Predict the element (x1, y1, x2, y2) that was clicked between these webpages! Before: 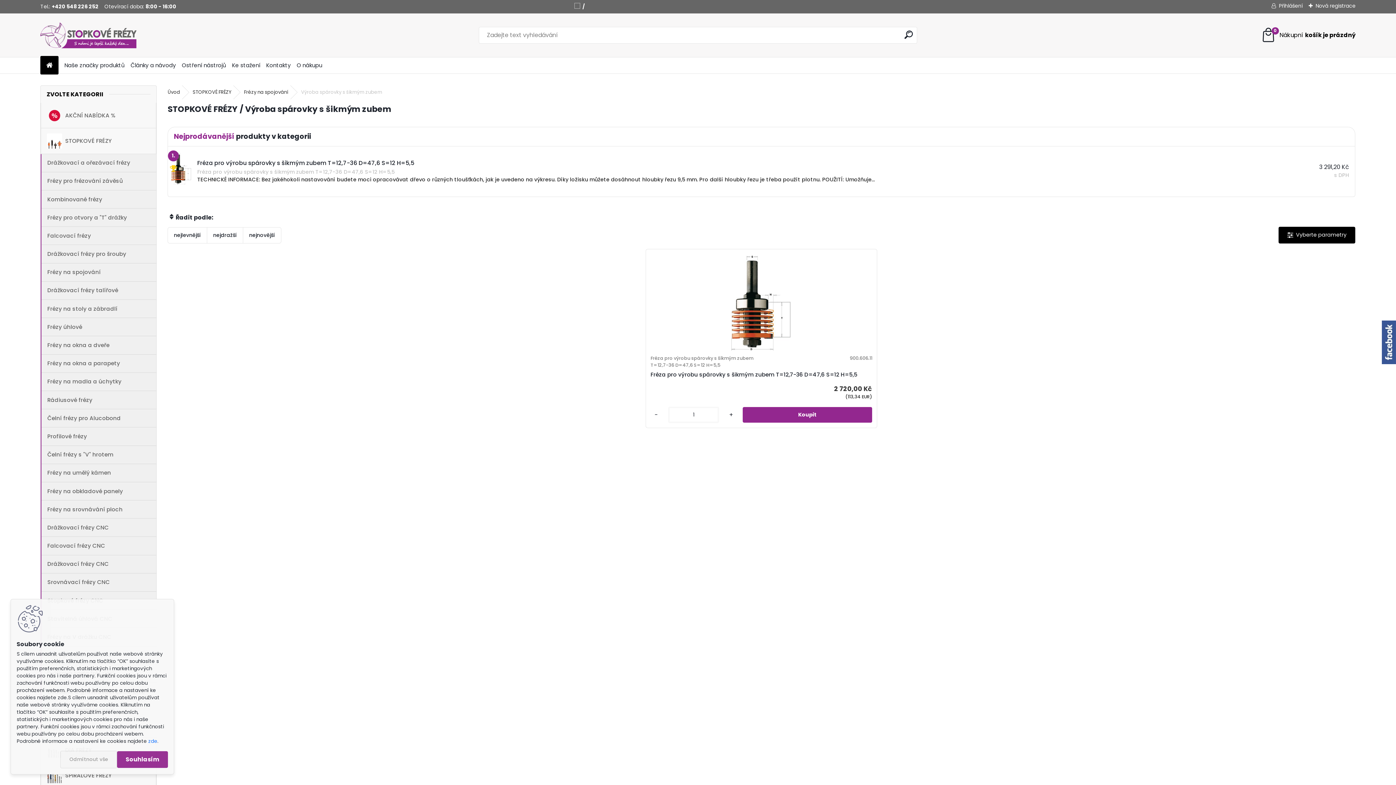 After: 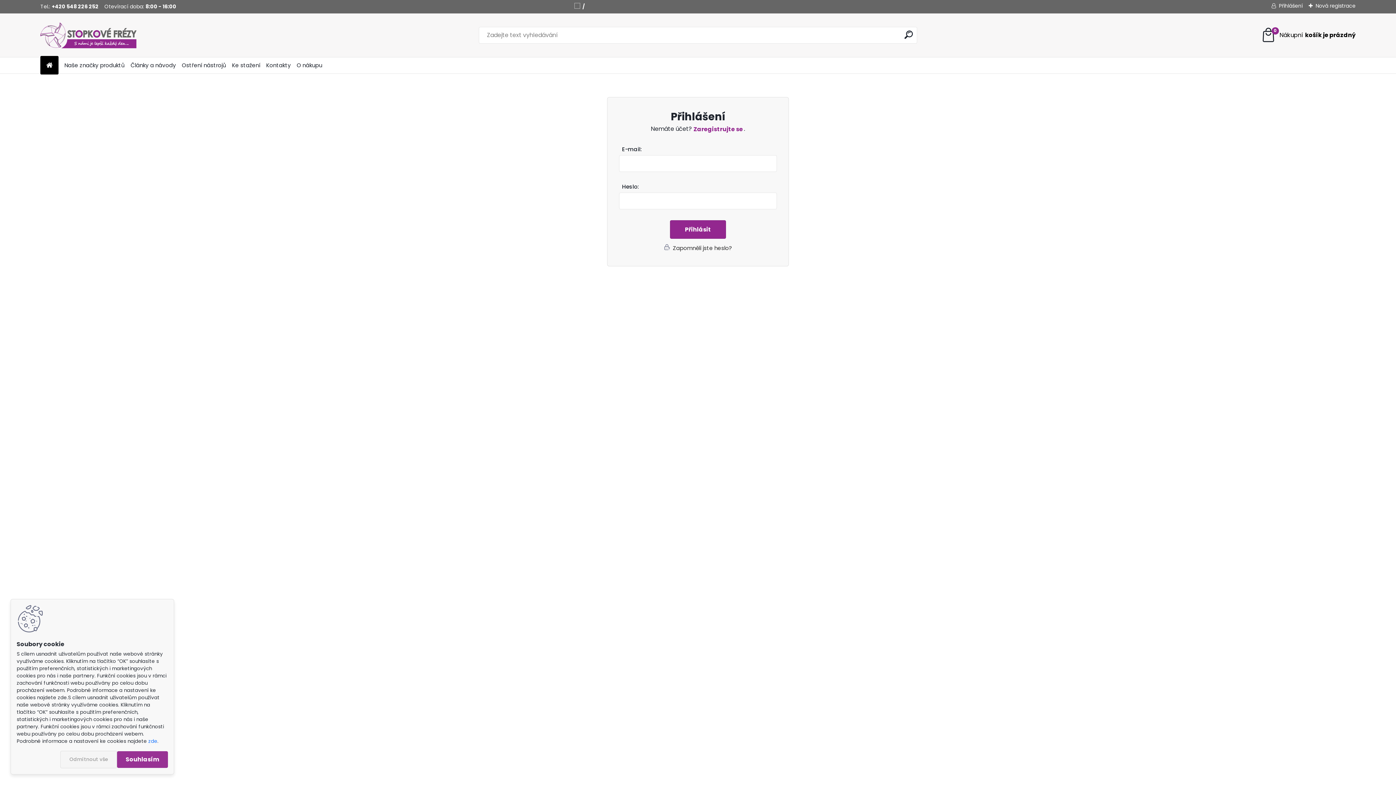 Action: bbox: (1271, 2, 1303, 9) label: Přihlášení